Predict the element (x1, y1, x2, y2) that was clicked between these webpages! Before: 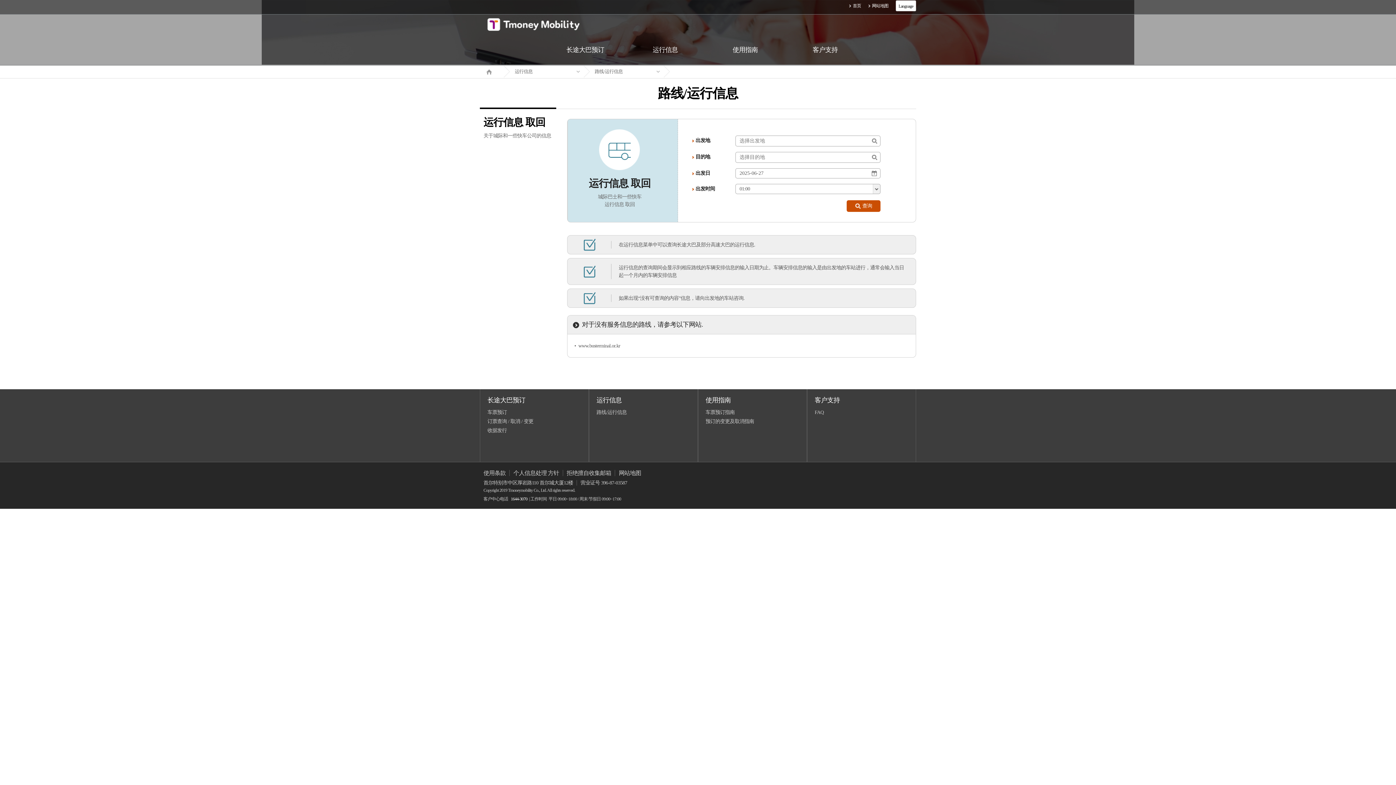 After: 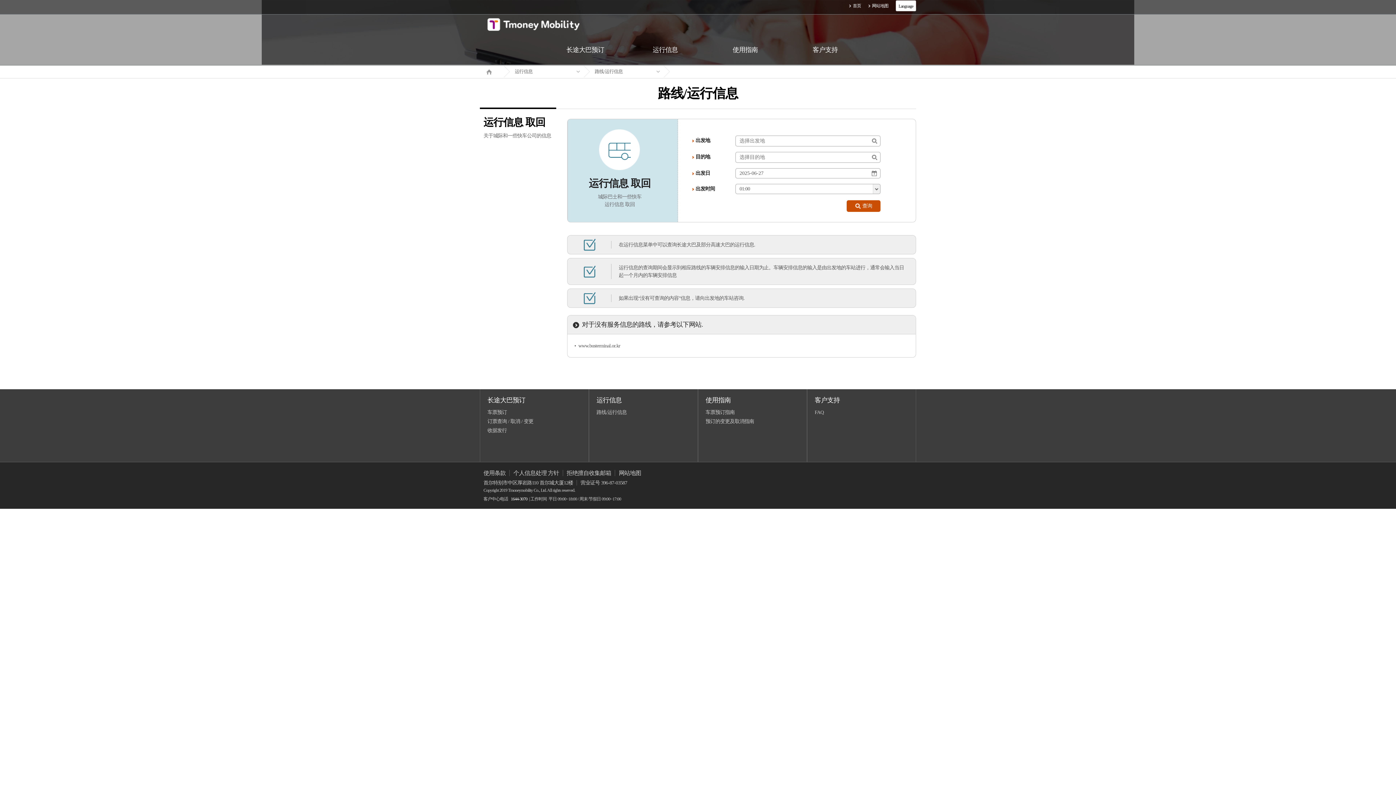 Action: label: 运行信息 bbox: (596, 396, 621, 404)